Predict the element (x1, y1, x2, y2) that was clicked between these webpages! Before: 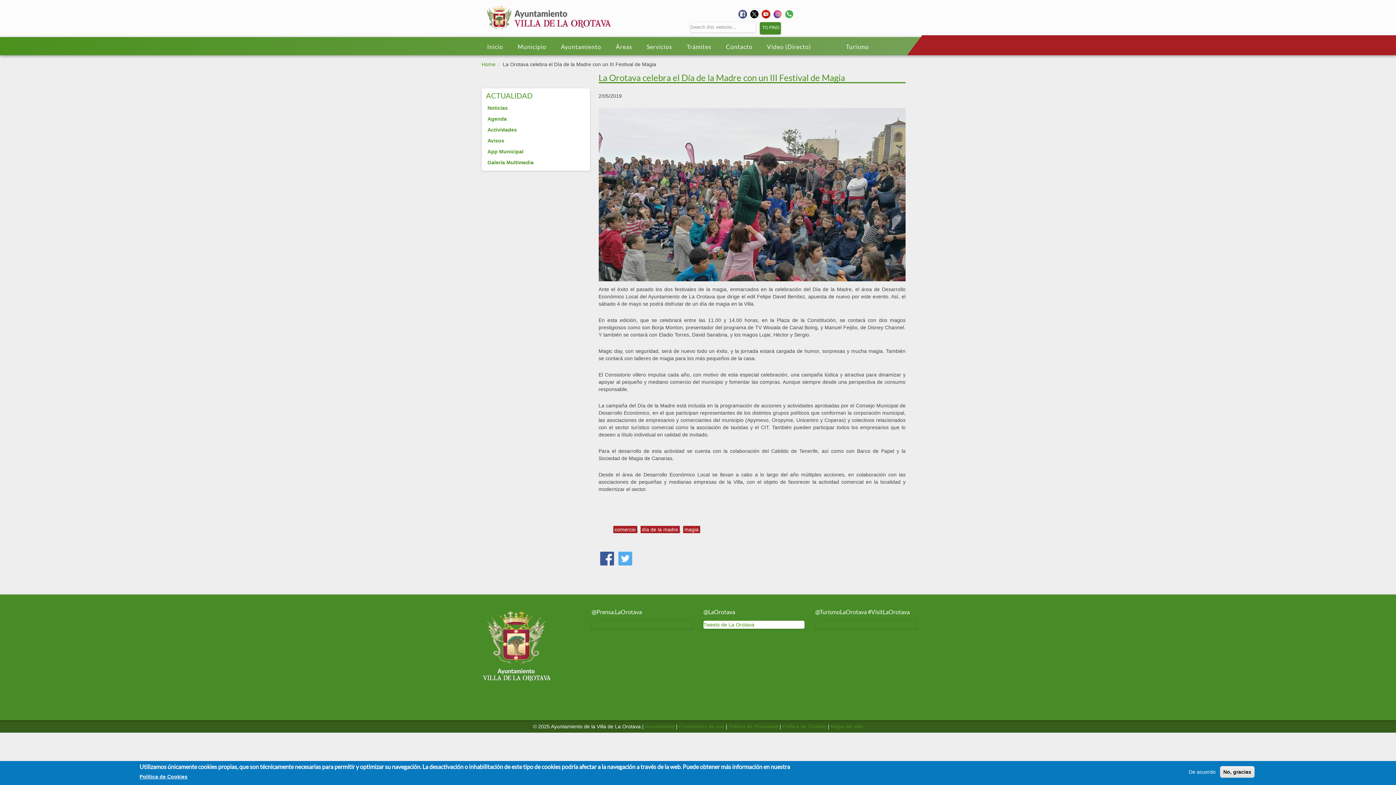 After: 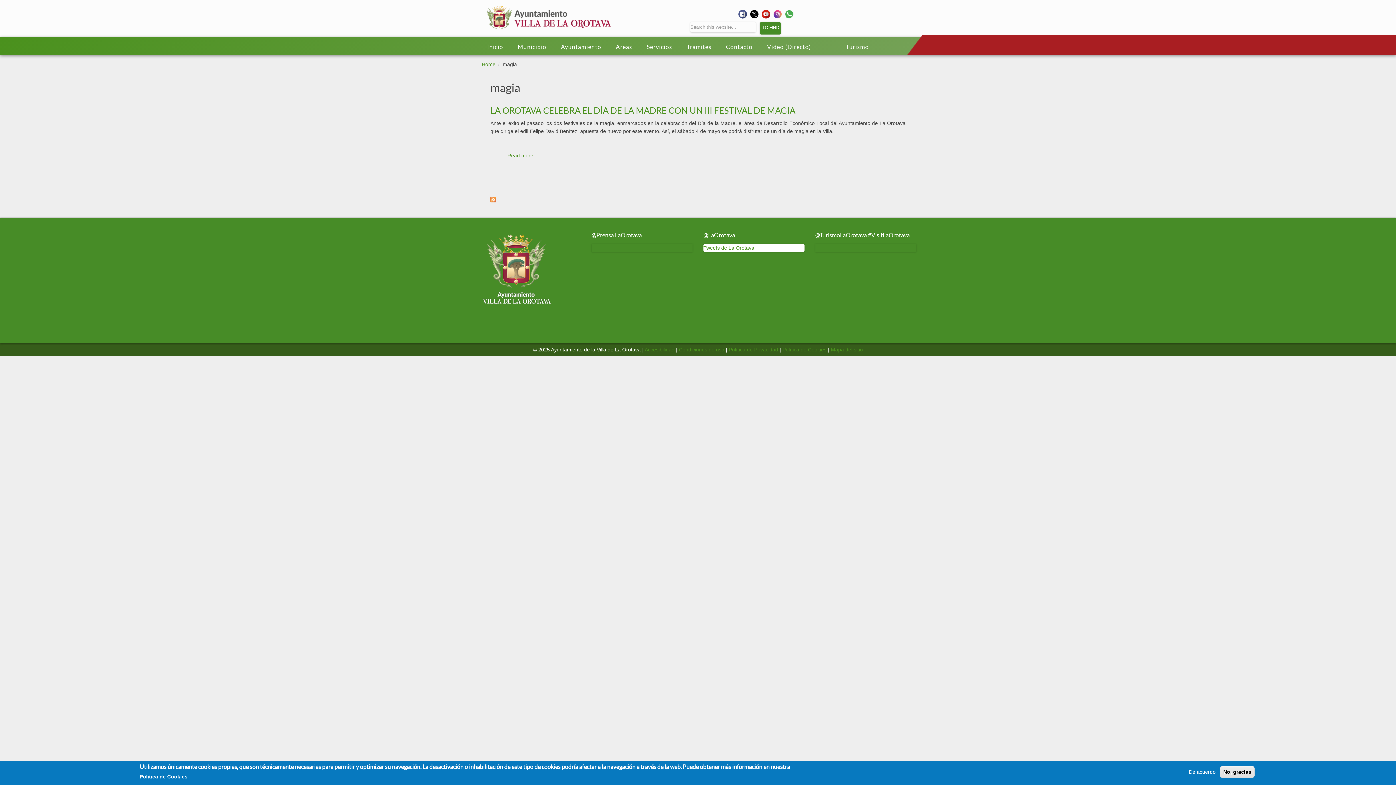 Action: label: magia bbox: (683, 526, 700, 533)